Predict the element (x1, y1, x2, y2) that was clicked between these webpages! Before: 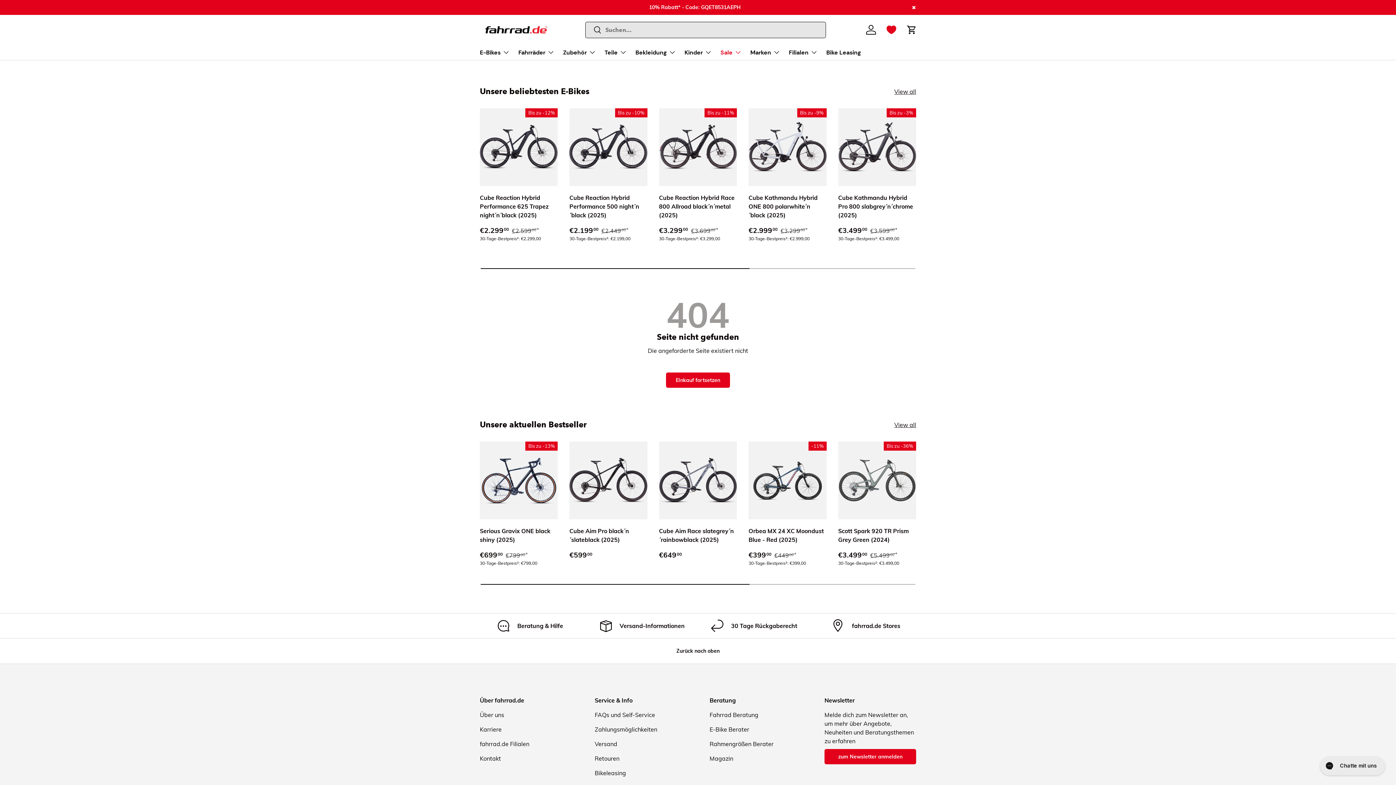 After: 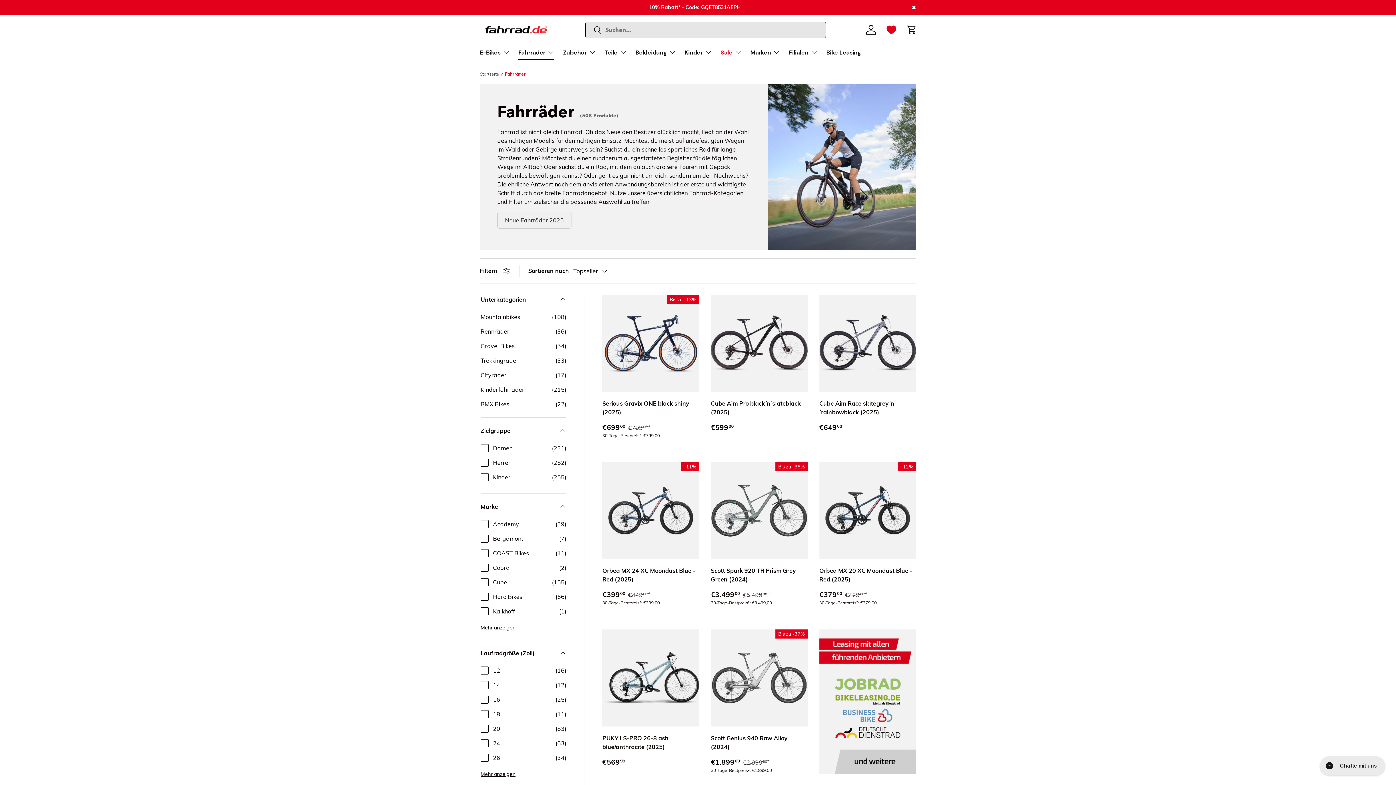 Action: label: View all bbox: (894, 420, 916, 429)